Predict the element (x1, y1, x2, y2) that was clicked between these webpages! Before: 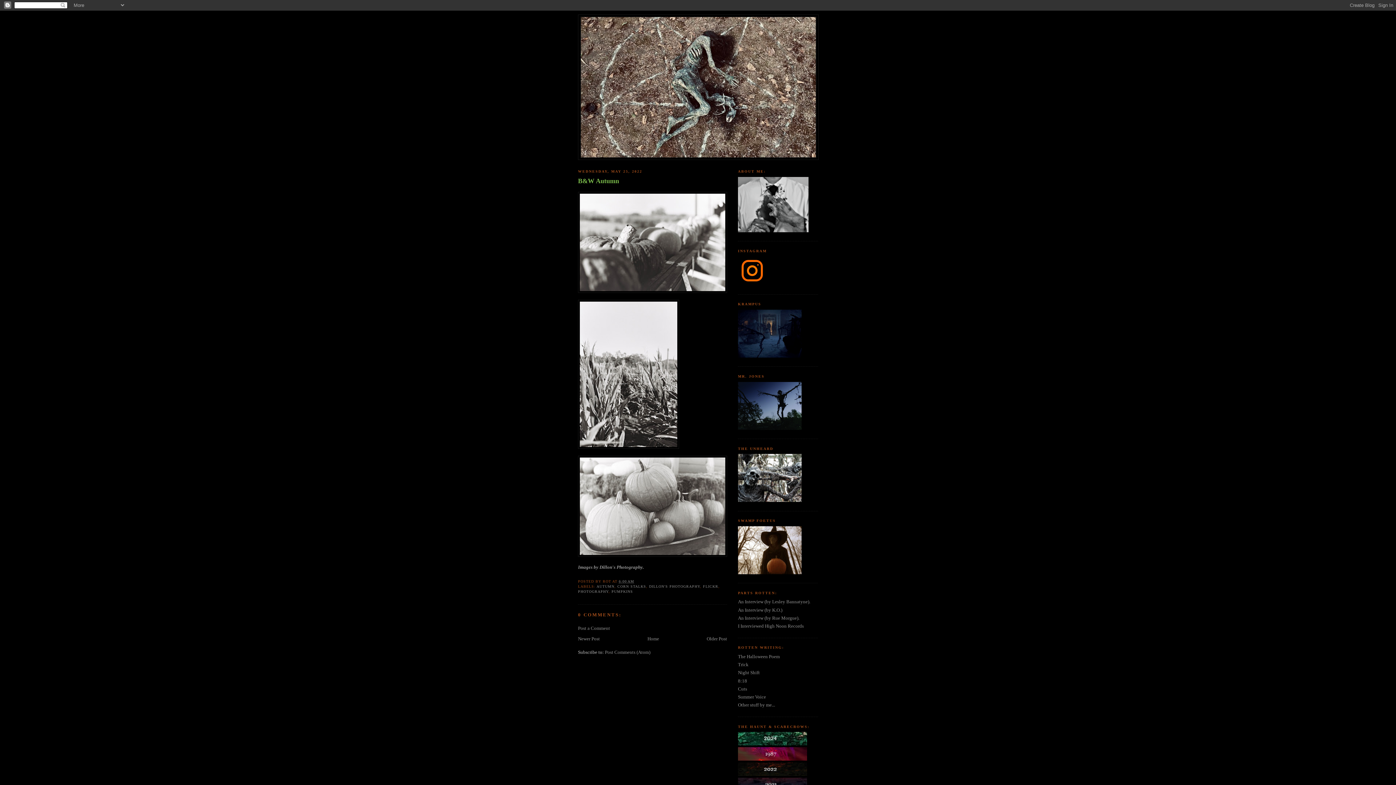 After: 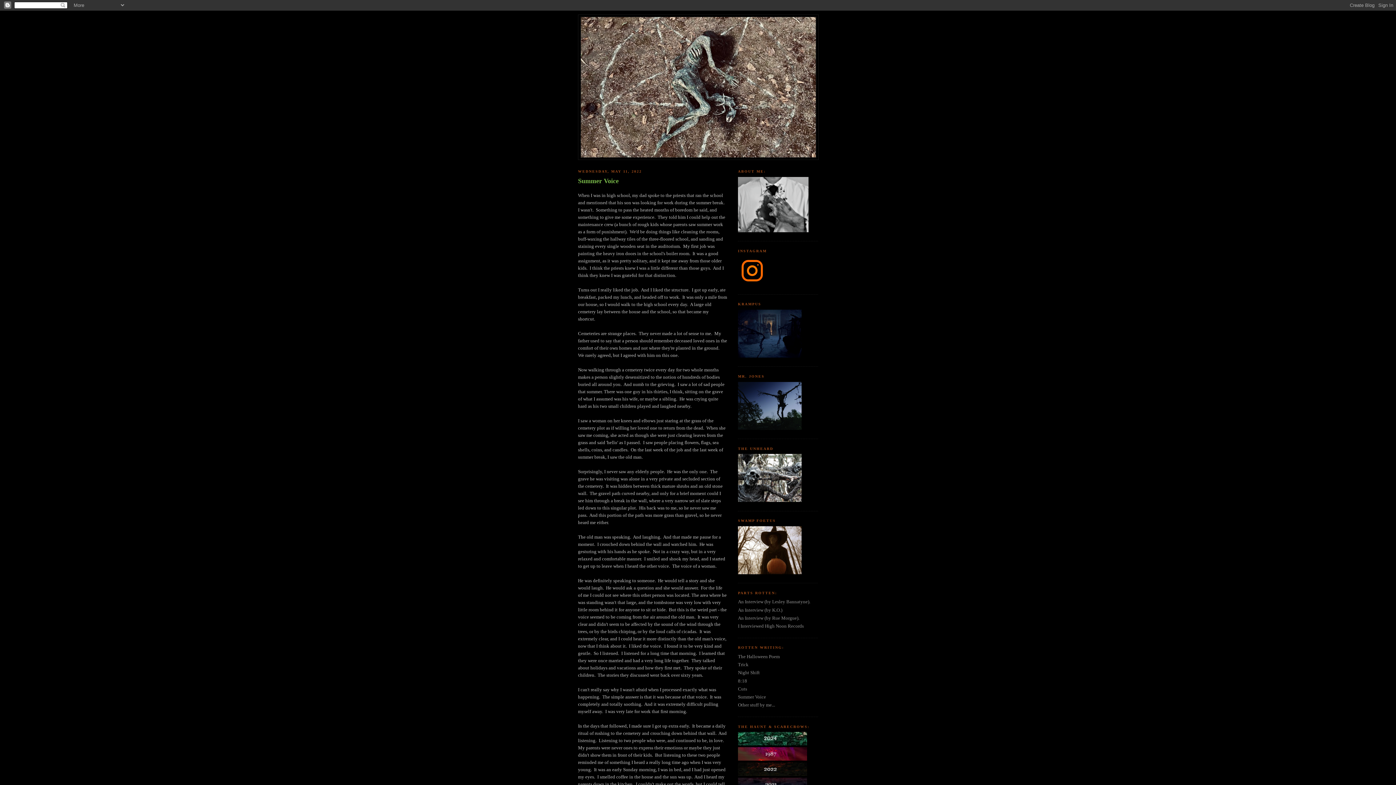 Action: label: Summer Voice bbox: (738, 694, 766, 700)